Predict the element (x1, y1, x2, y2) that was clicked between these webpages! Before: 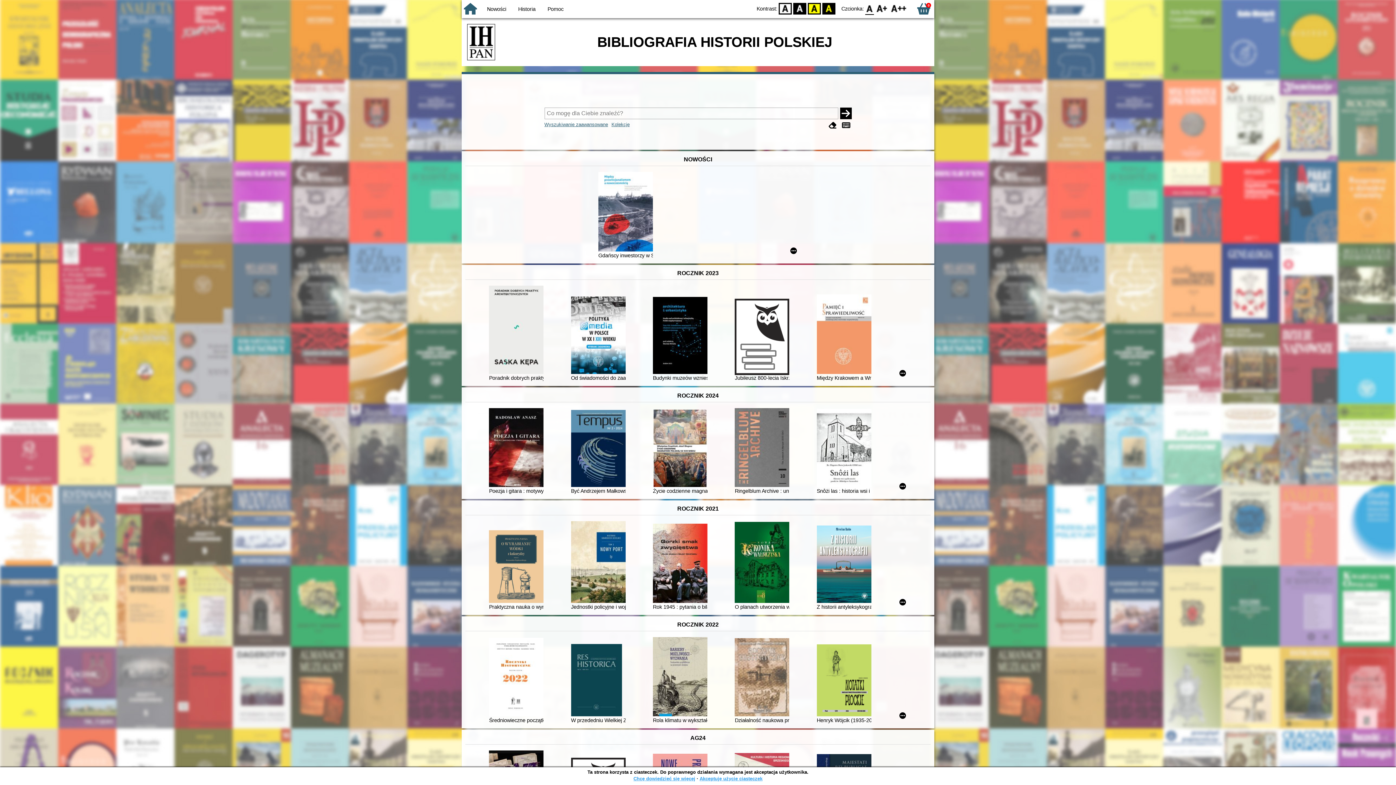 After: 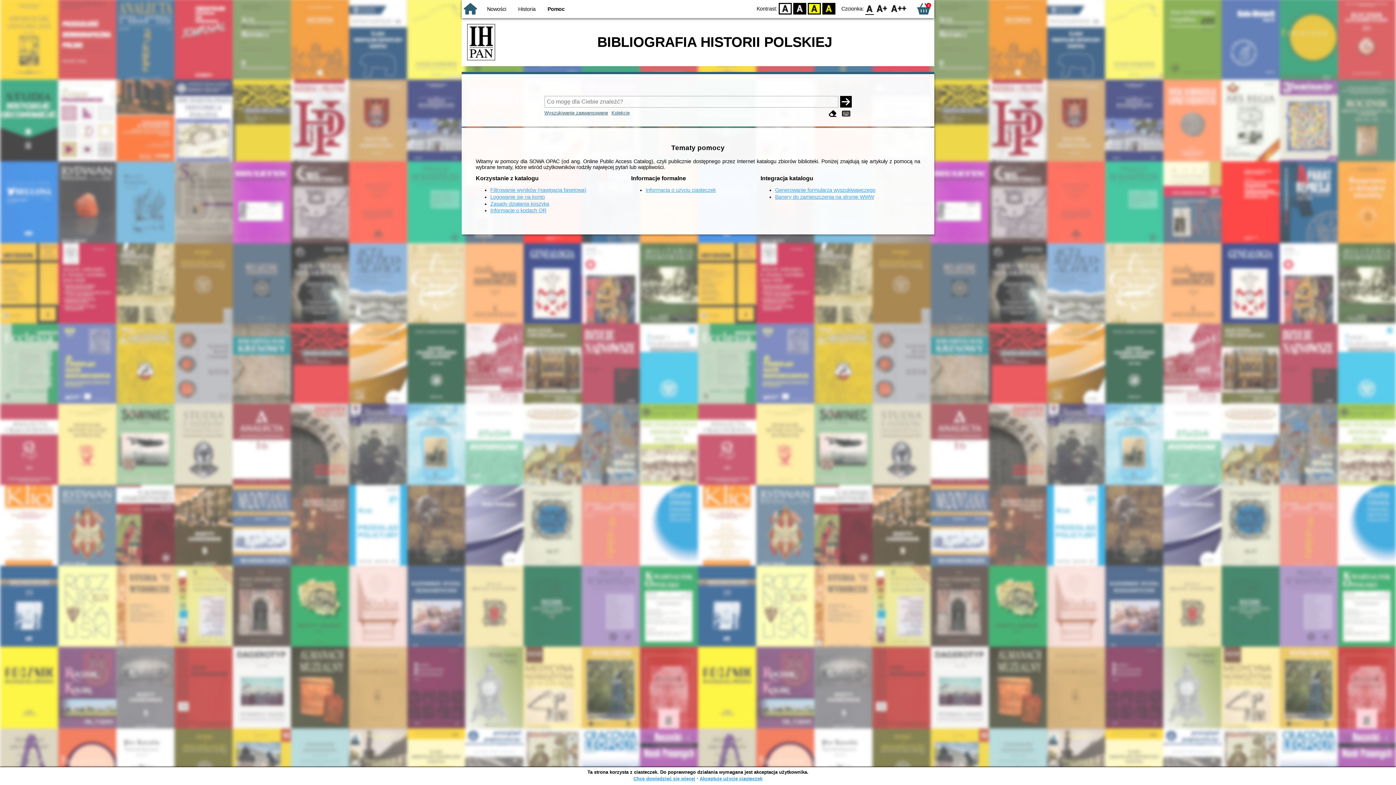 Action: label: Pomoc bbox: (547, 6, 563, 12)